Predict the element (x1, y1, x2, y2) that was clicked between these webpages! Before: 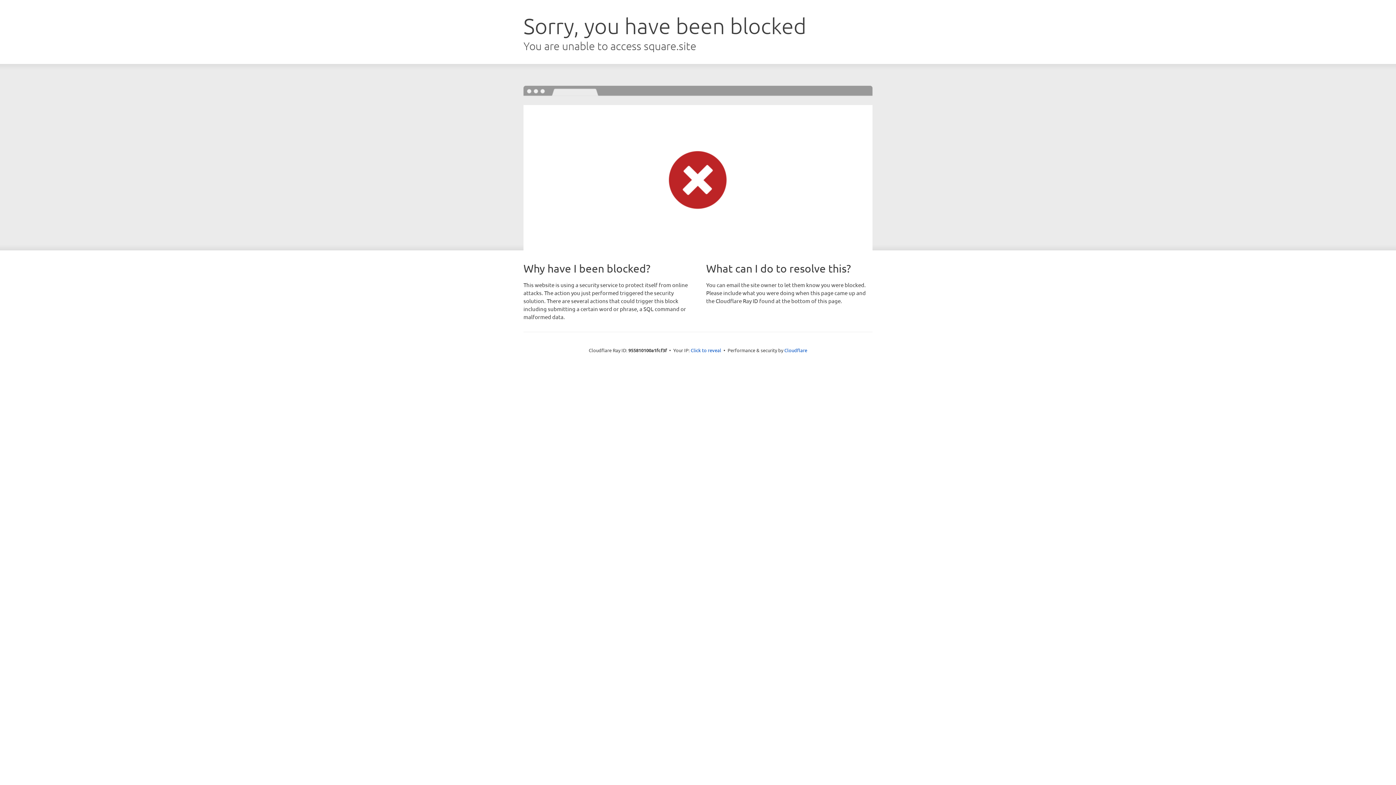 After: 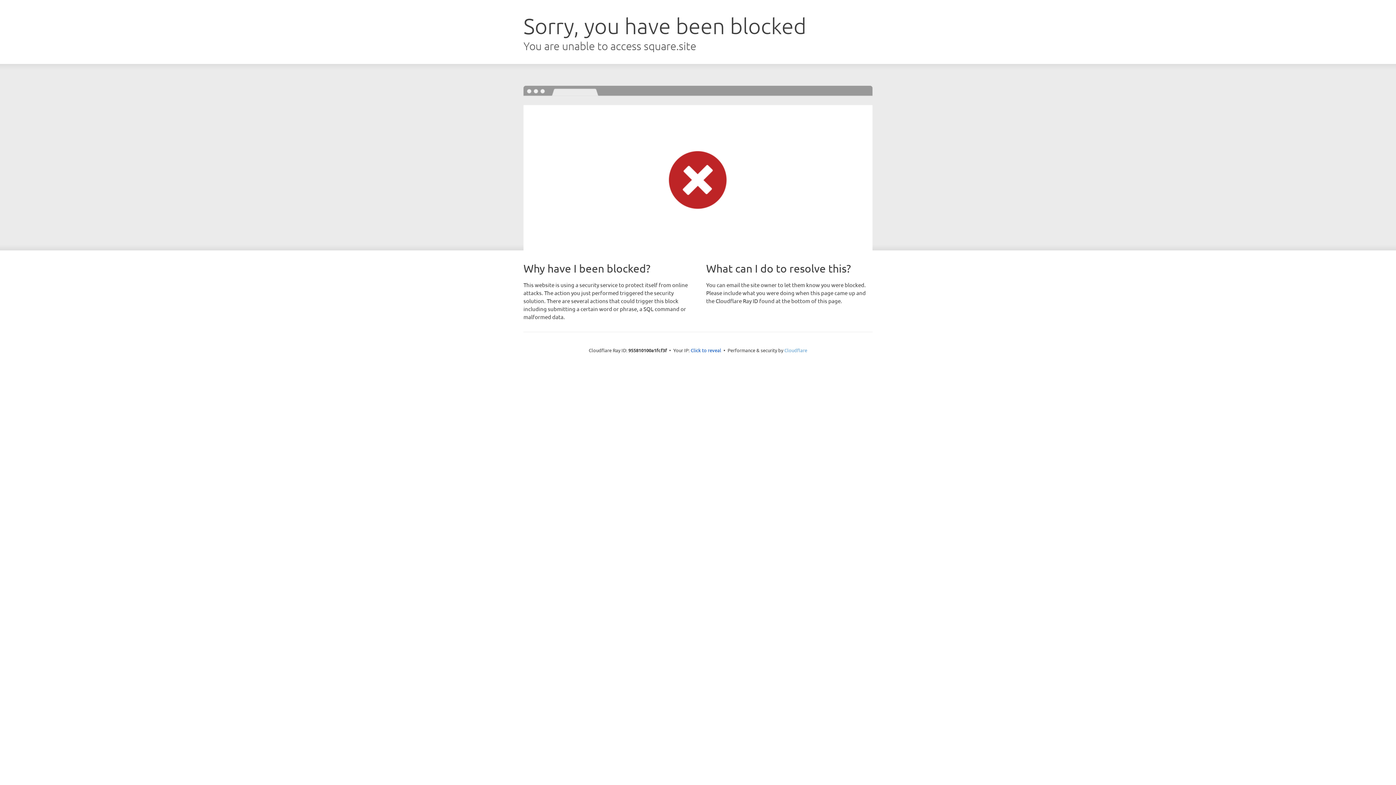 Action: bbox: (784, 347, 807, 353) label: Cloudflare